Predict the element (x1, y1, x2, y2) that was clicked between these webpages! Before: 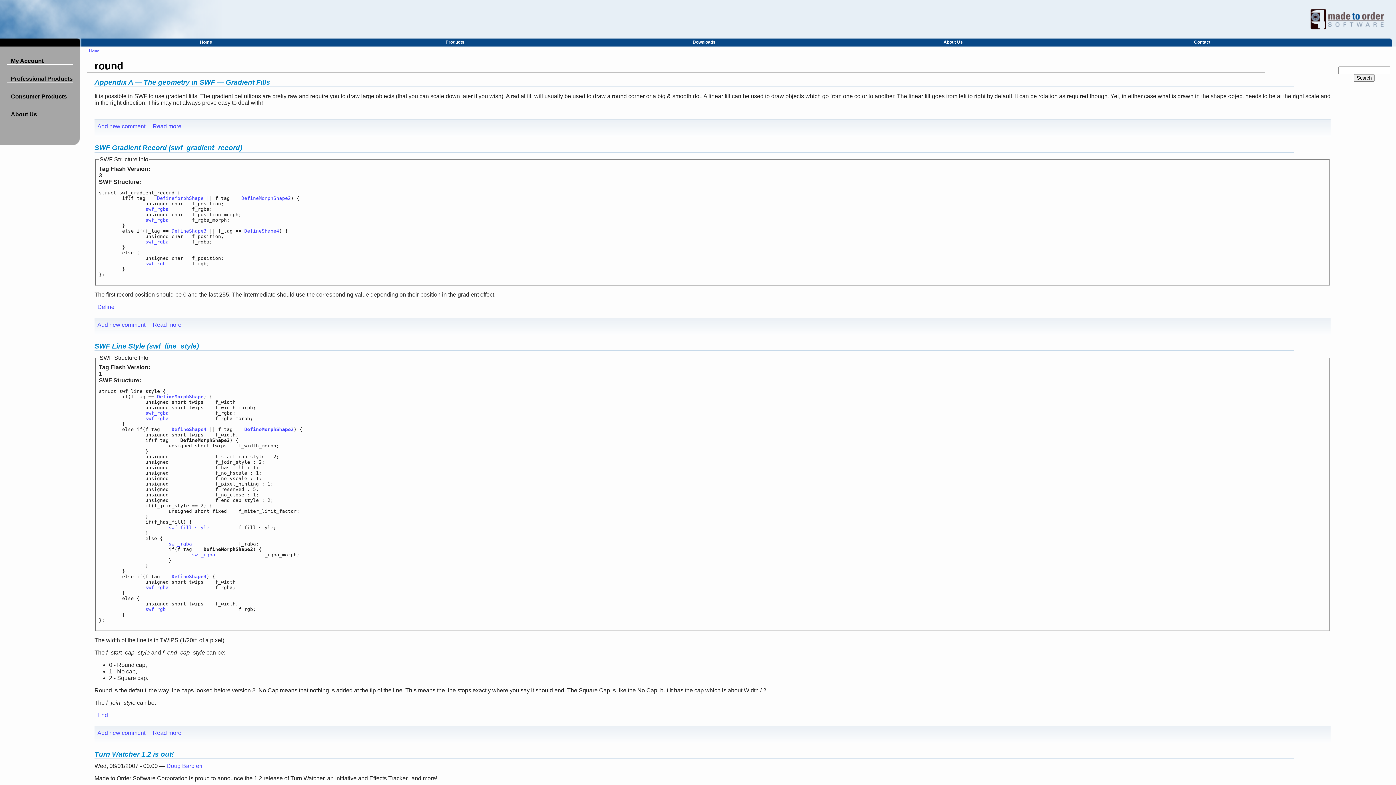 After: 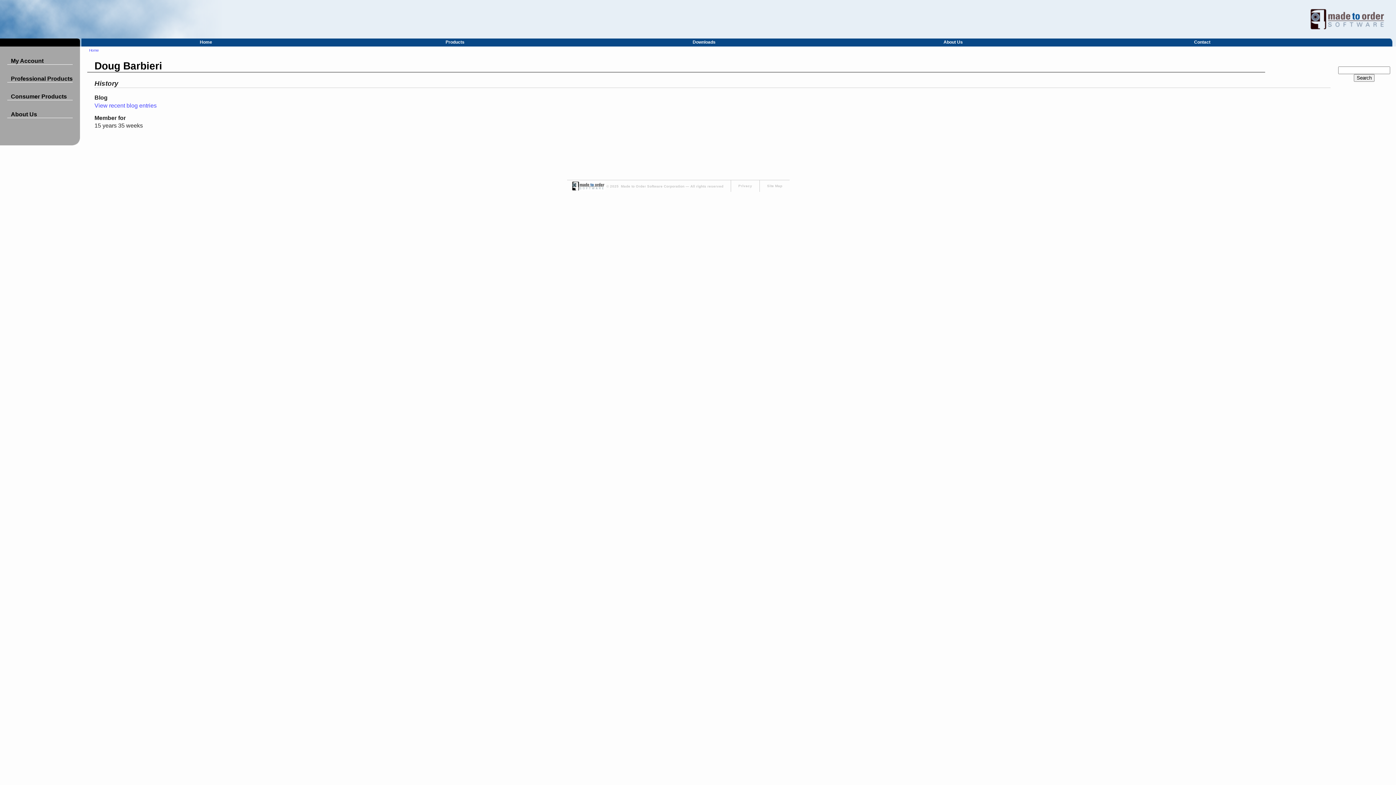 Action: bbox: (166, 763, 202, 769) label: Doug Barbieri